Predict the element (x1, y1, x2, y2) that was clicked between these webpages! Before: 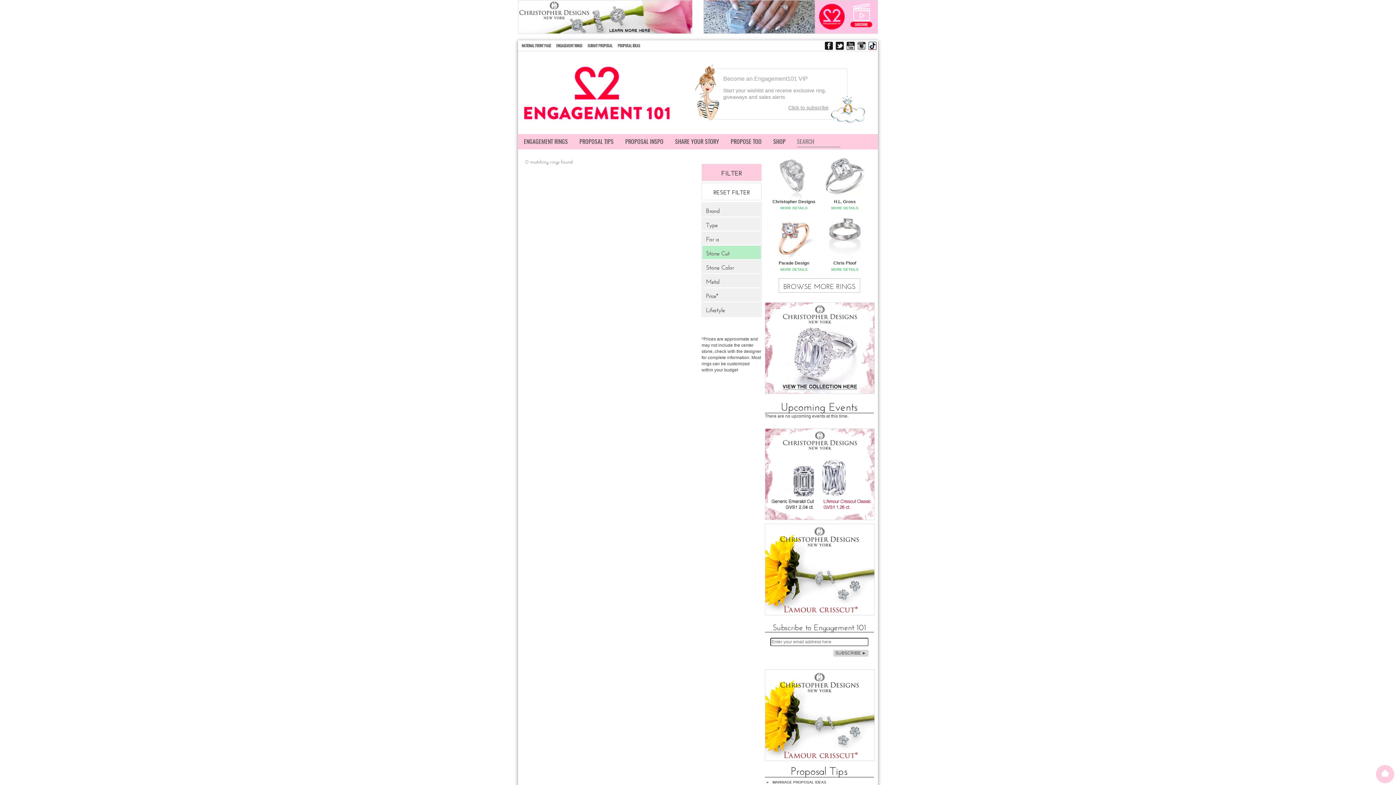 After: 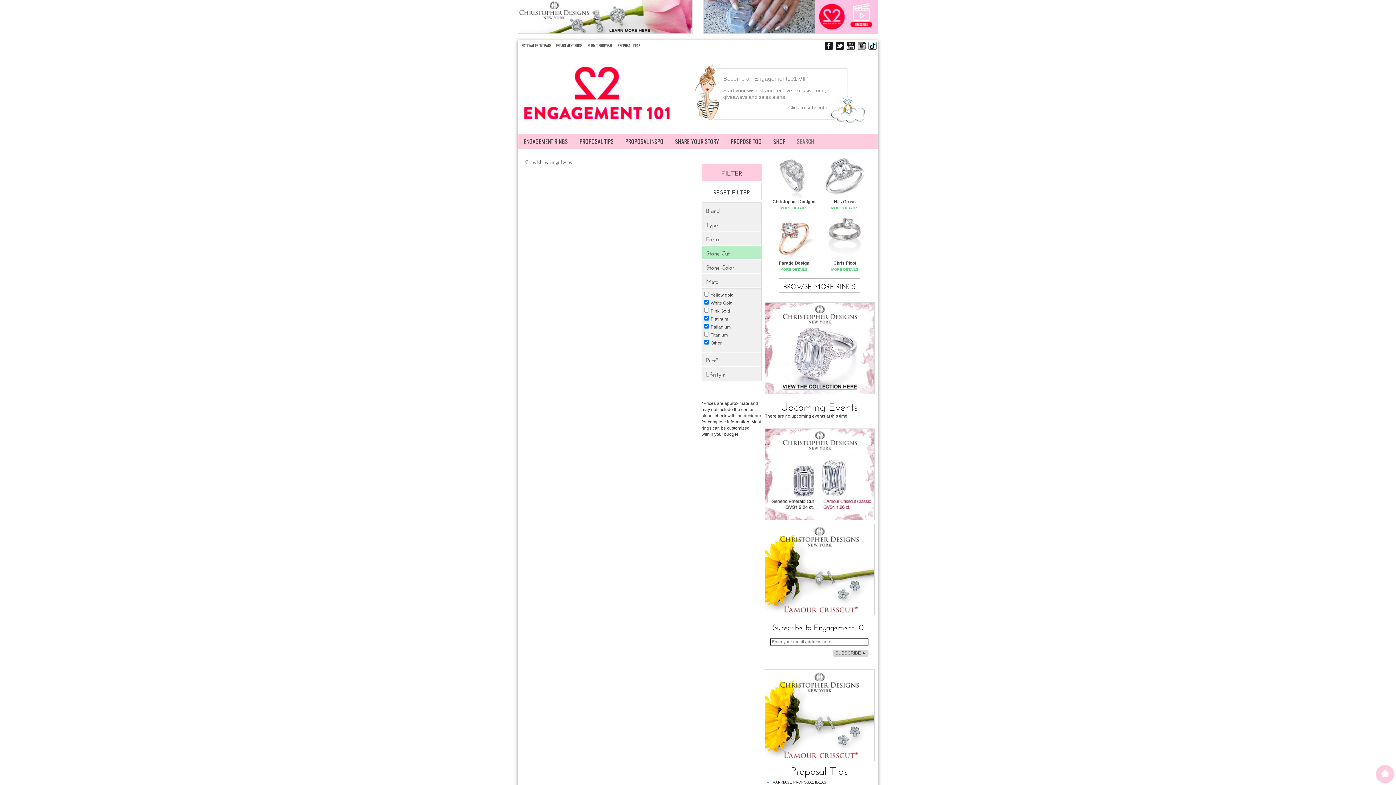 Action: bbox: (706, 277, 757, 284) label: Metal